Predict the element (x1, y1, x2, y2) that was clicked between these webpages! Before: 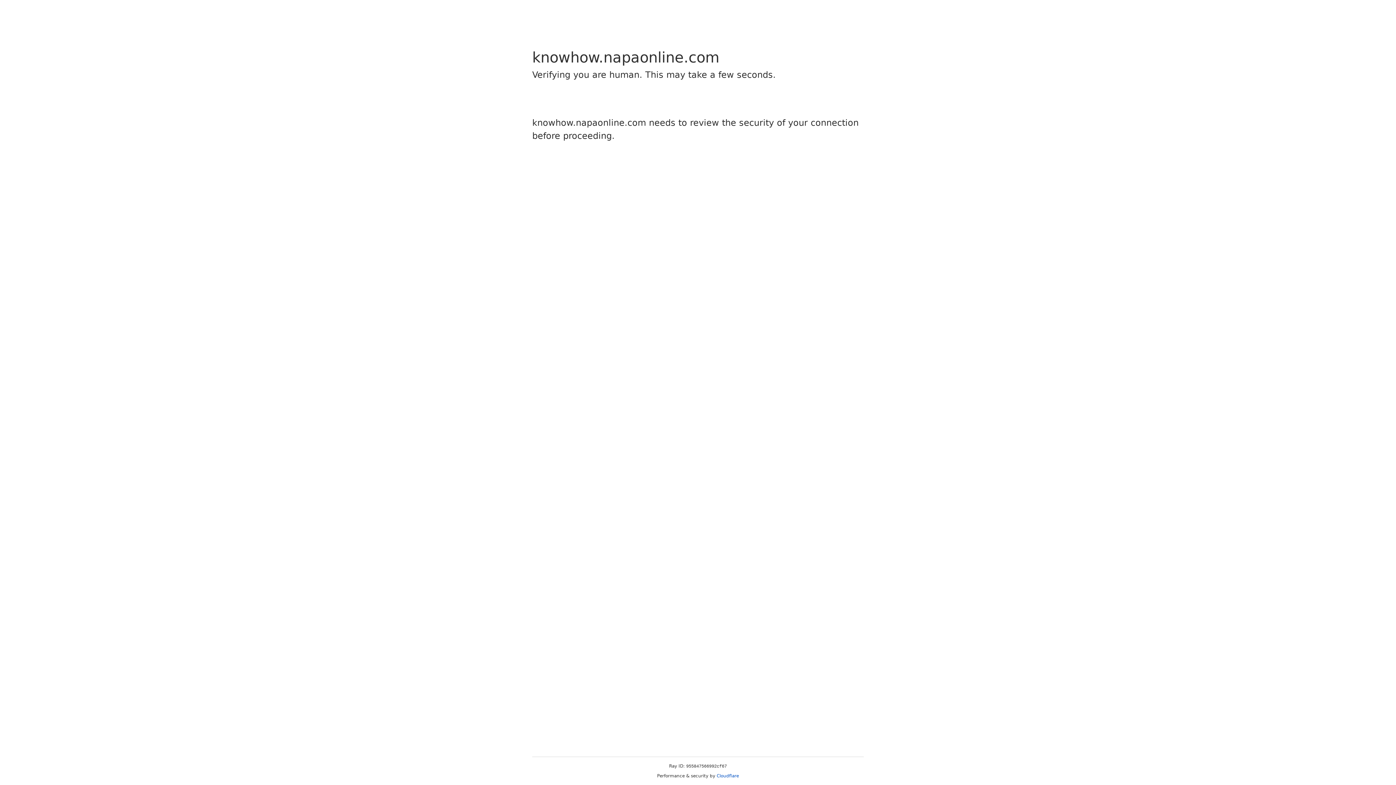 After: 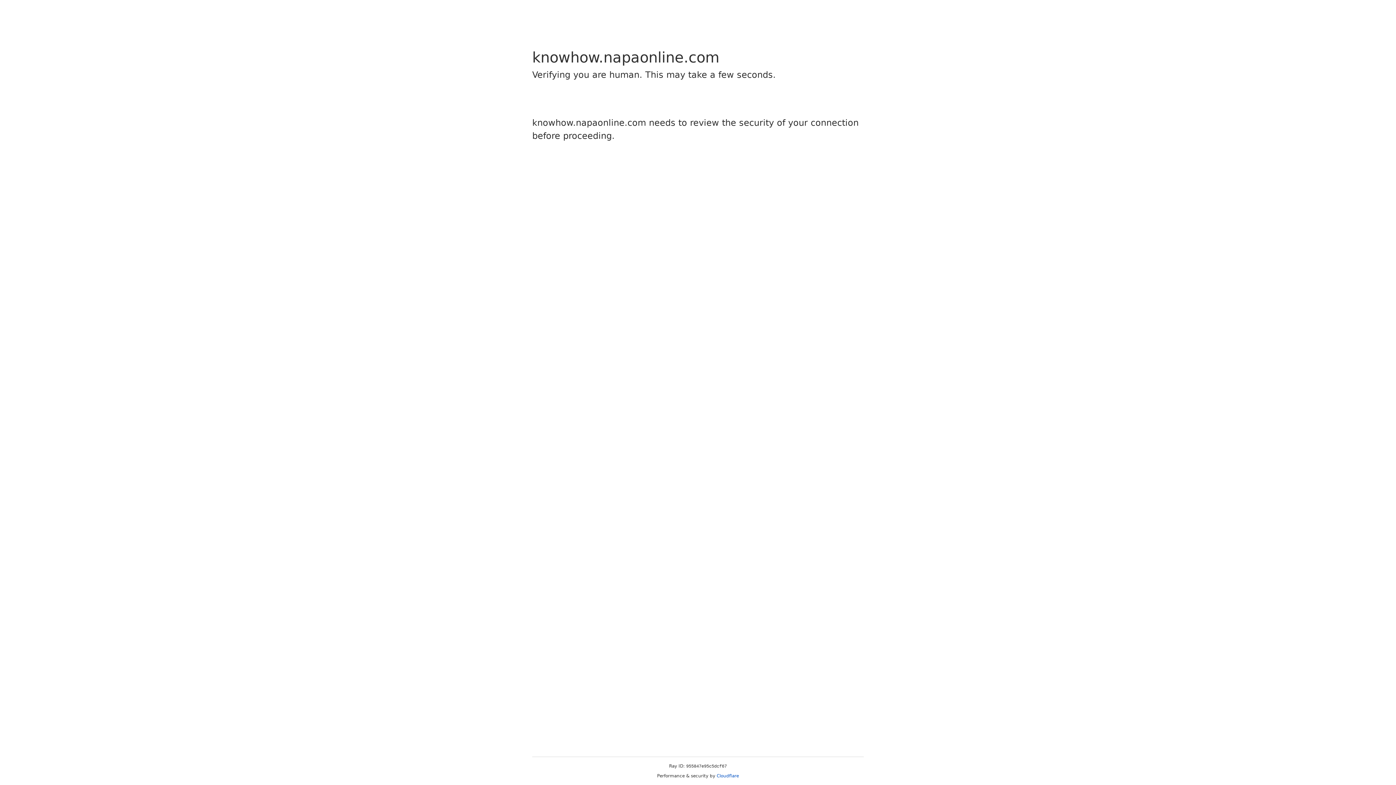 Action: bbox: (716, 773, 739, 778) label: Cloudflare